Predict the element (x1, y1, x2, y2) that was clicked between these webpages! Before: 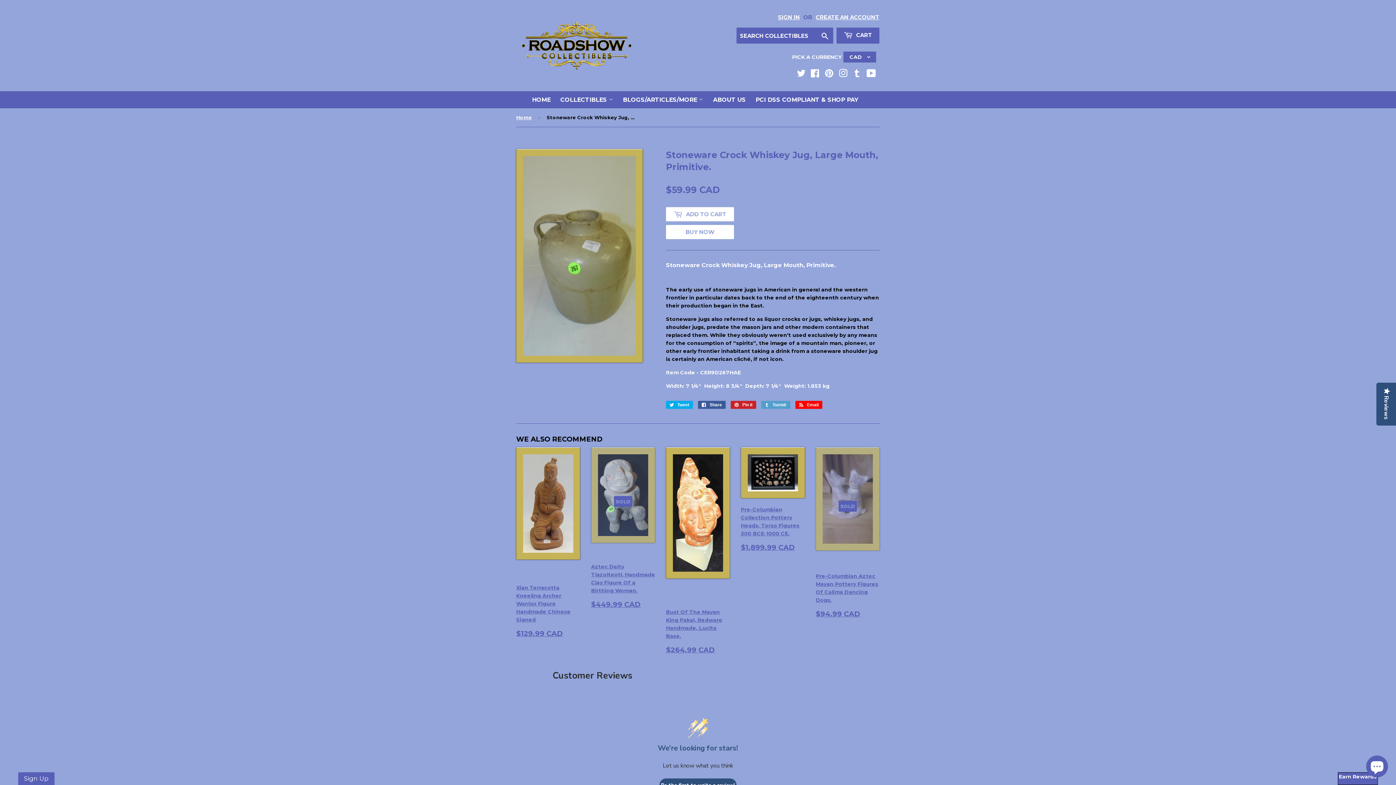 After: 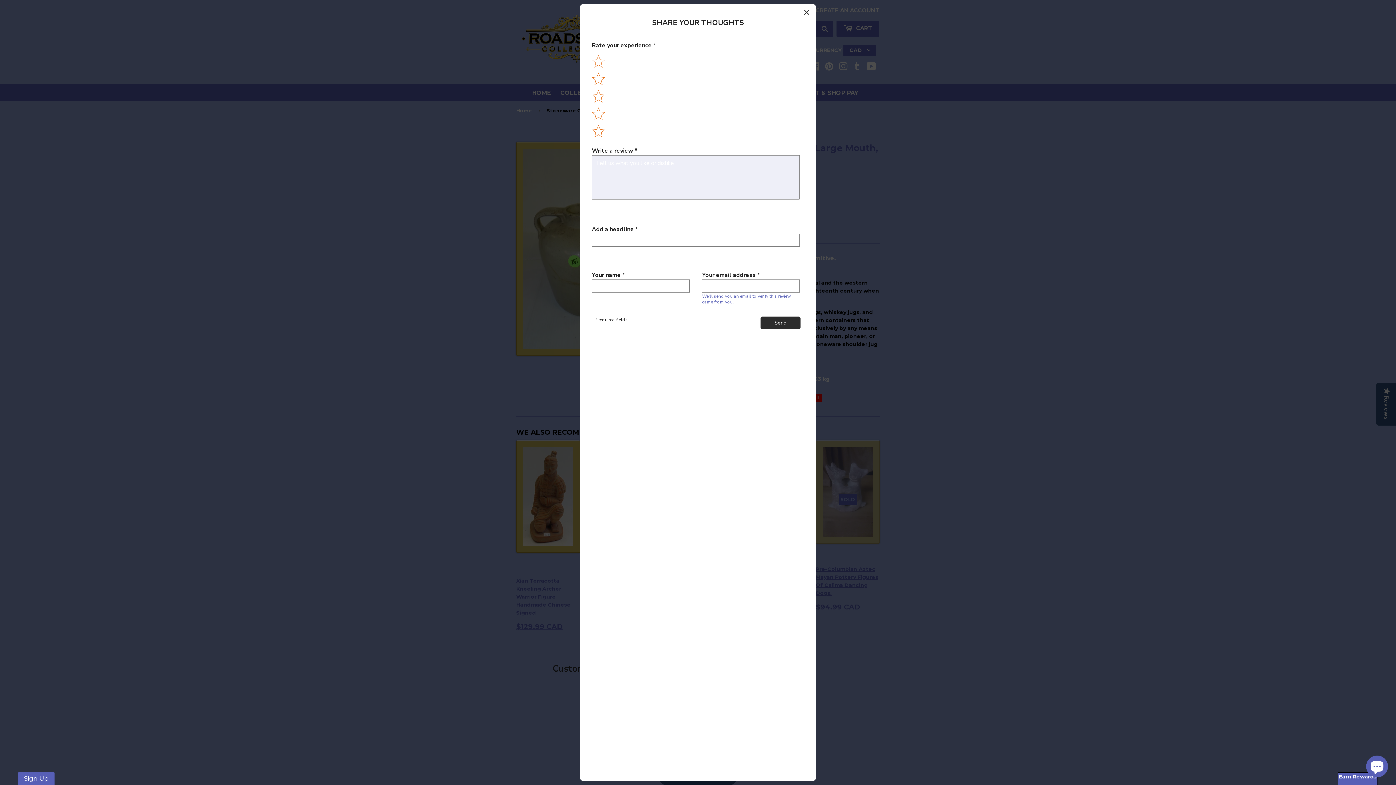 Action: label: Be the first to write a review! bbox: (659, 761, 736, 774)